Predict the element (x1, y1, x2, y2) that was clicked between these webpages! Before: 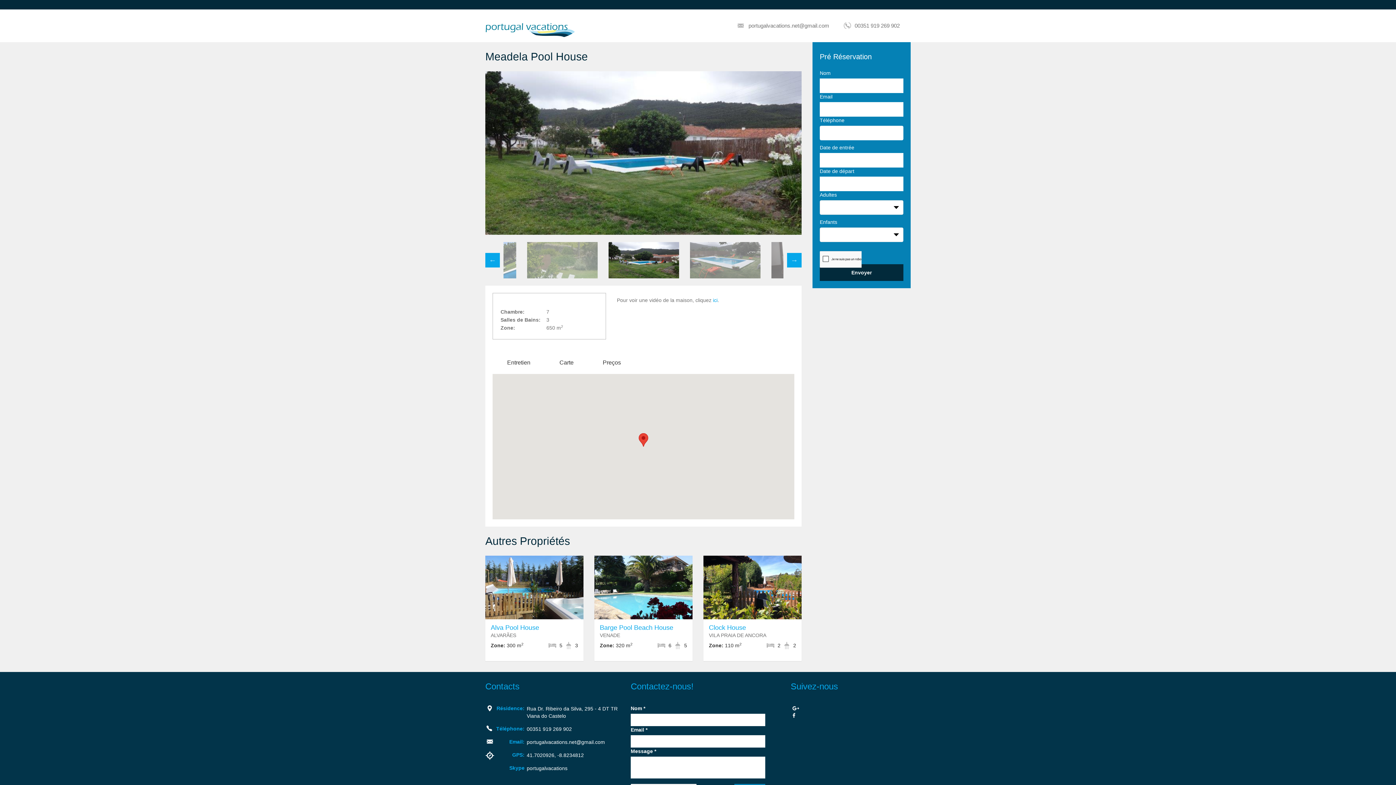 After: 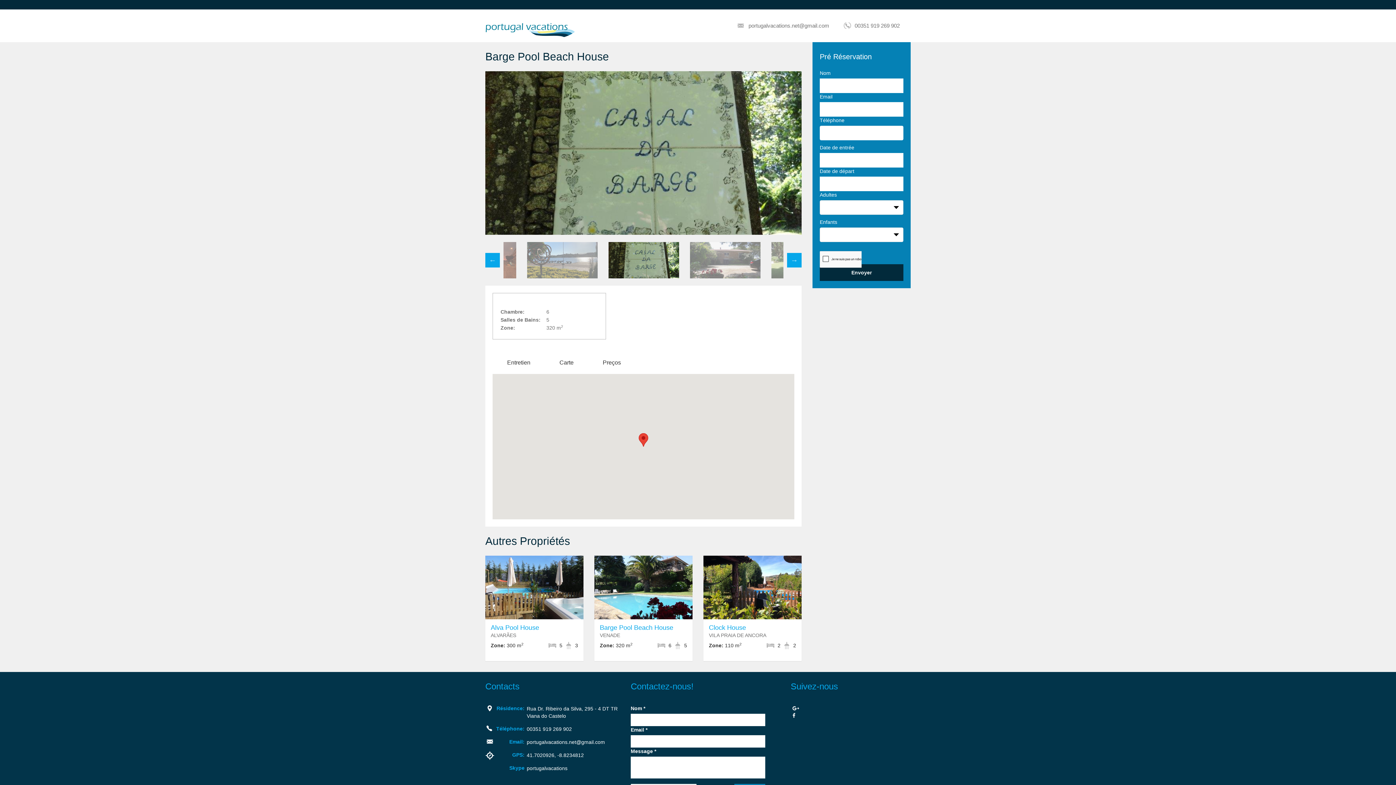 Action: bbox: (600, 624, 673, 631) label: Barge Pool Beach House